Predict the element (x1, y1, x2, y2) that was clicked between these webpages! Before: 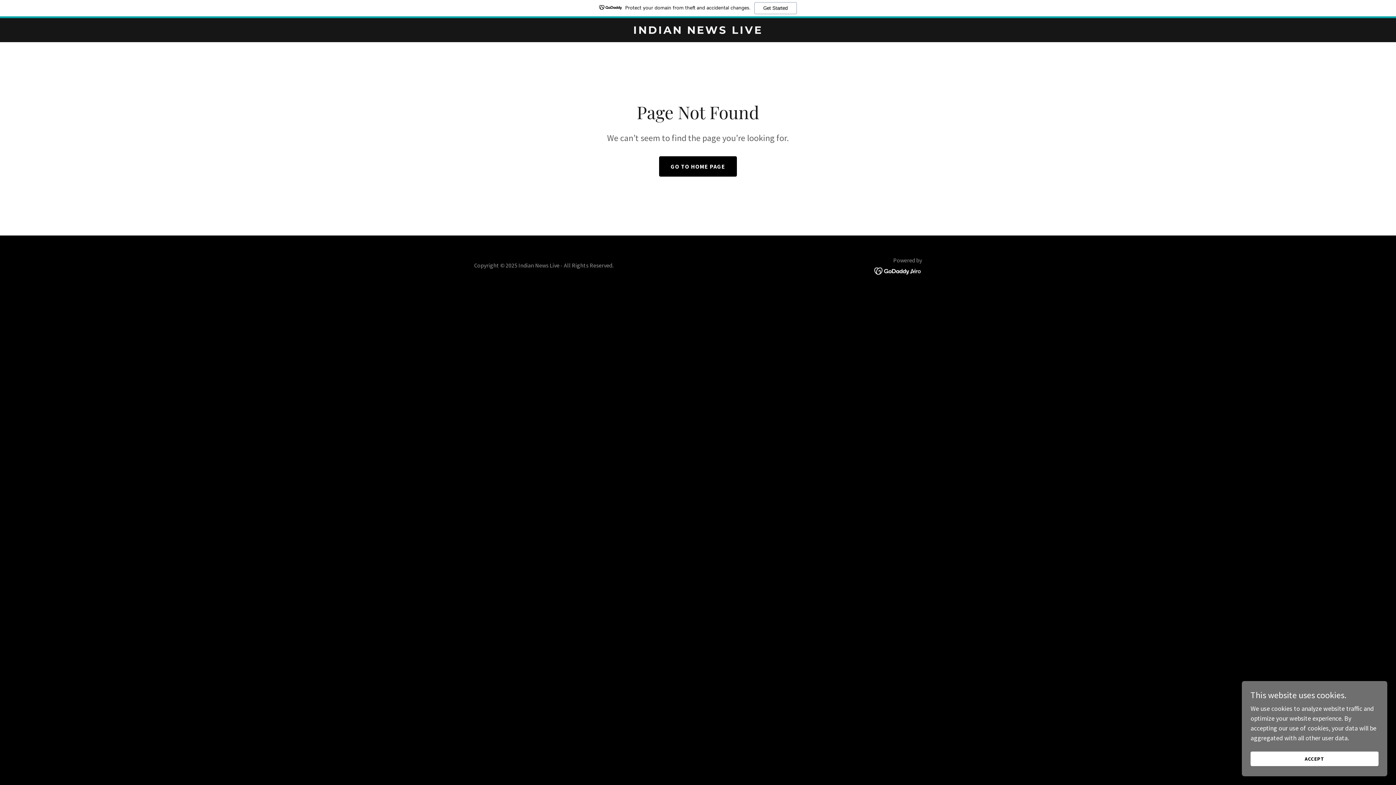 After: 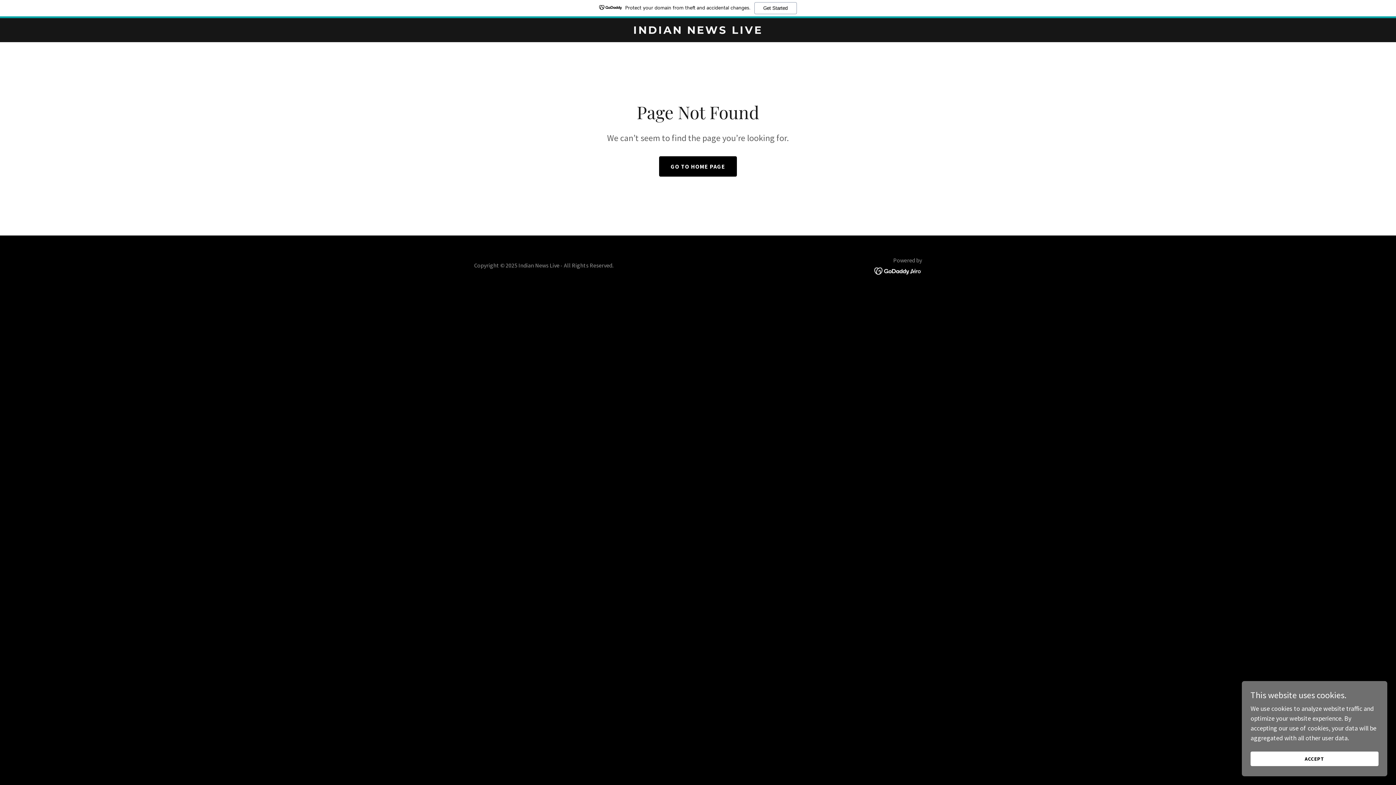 Action: label: Protect your domain from theft and accidental changes.
Get Started bbox: (0, 0, 1396, 18)